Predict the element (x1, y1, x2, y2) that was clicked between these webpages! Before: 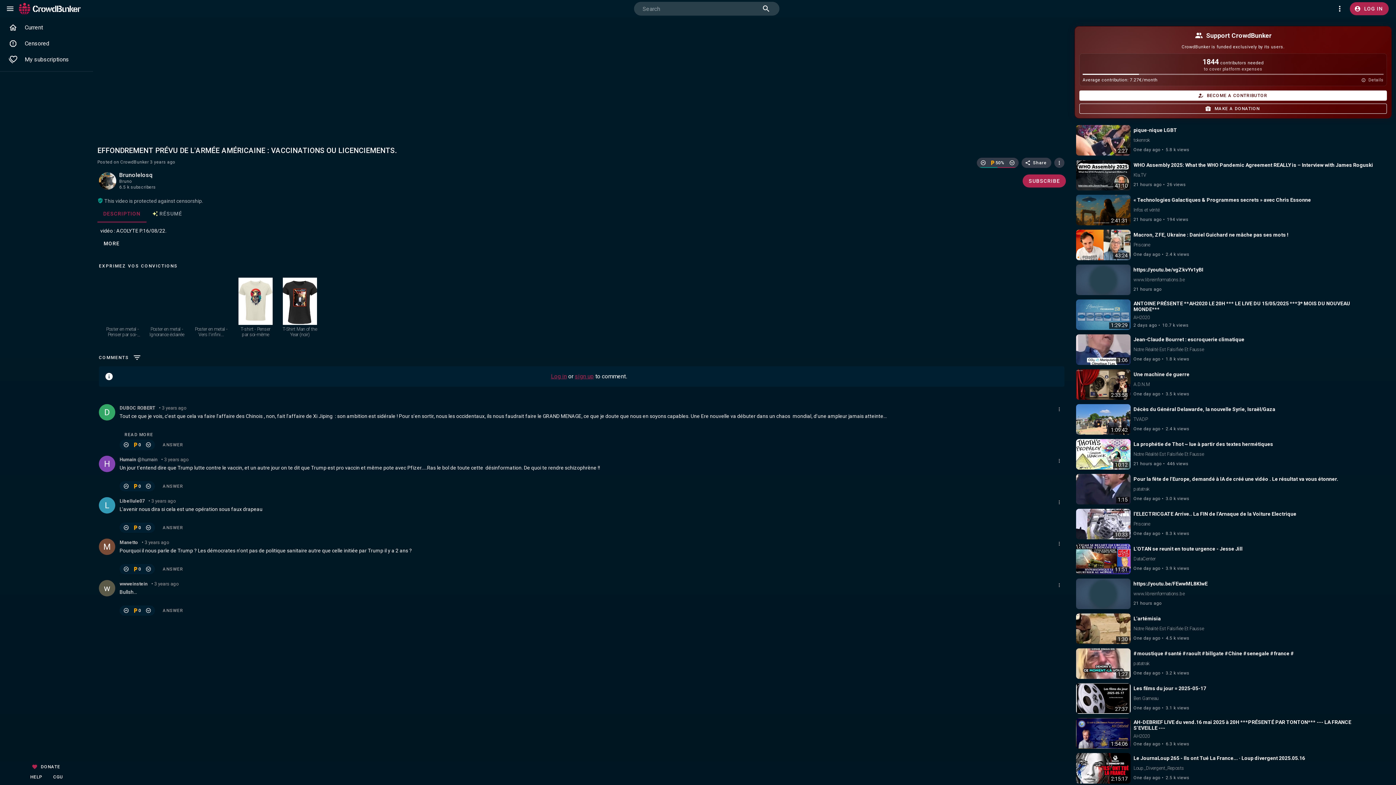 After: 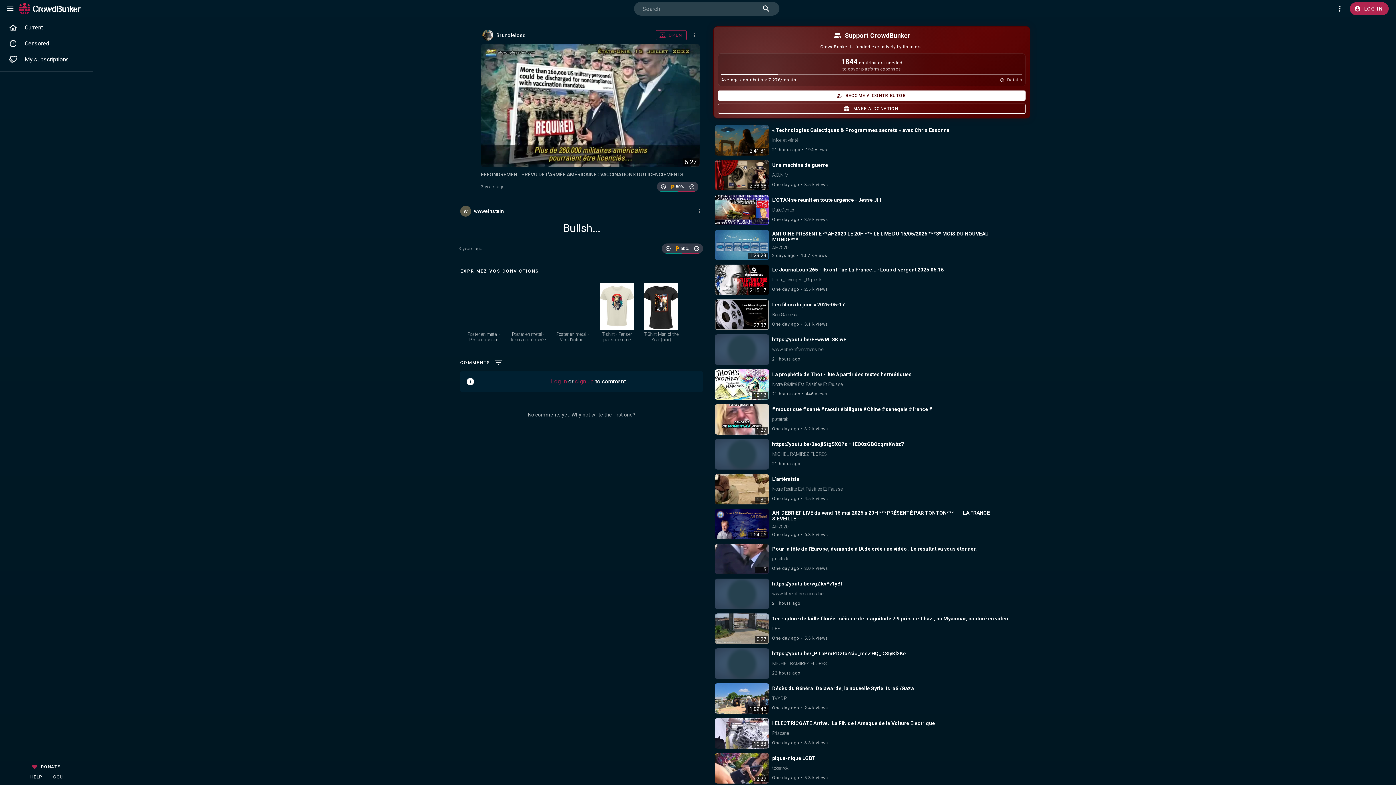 Action: bbox: (154, 581, 179, 587) label: 3 years ago